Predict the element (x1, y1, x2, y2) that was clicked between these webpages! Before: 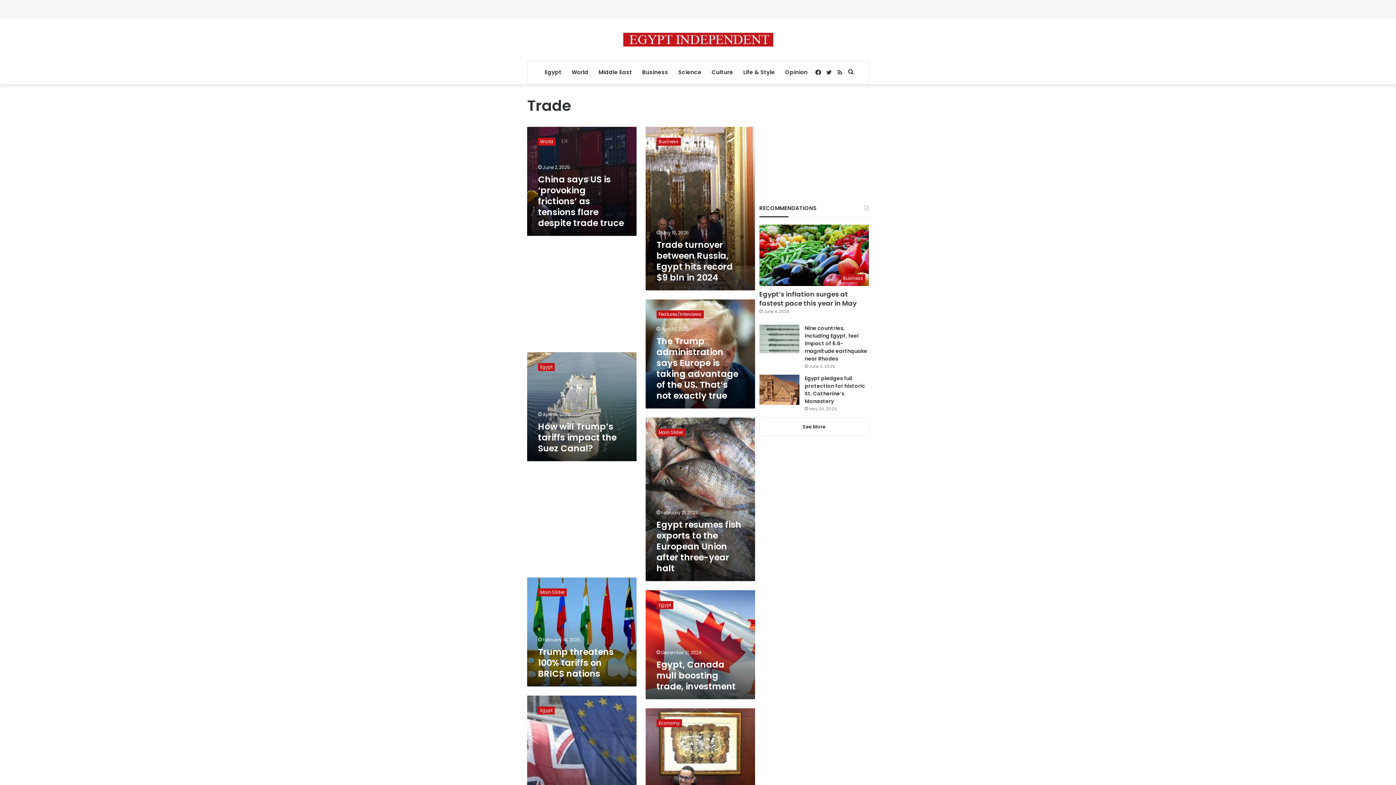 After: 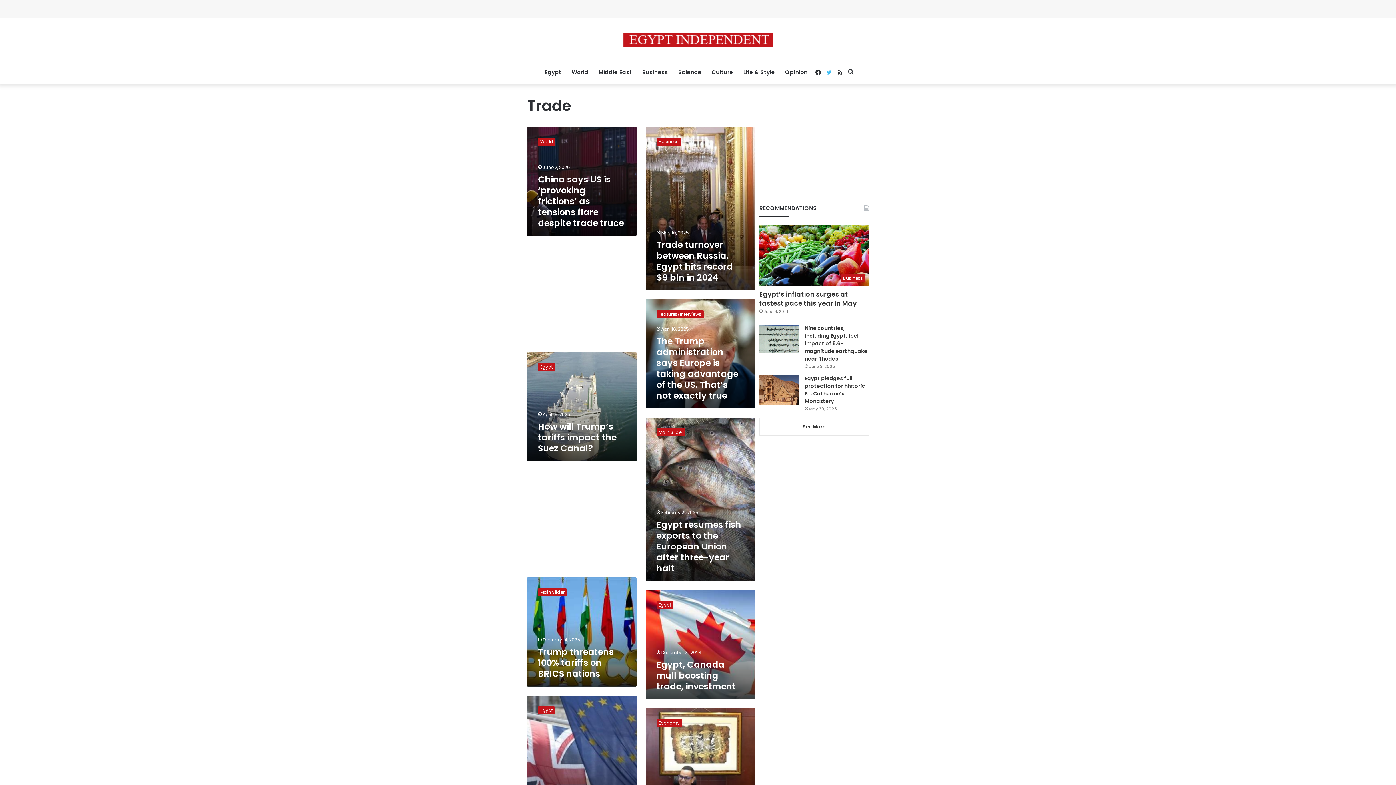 Action: label: Twitter bbox: (823, 61, 834, 84)